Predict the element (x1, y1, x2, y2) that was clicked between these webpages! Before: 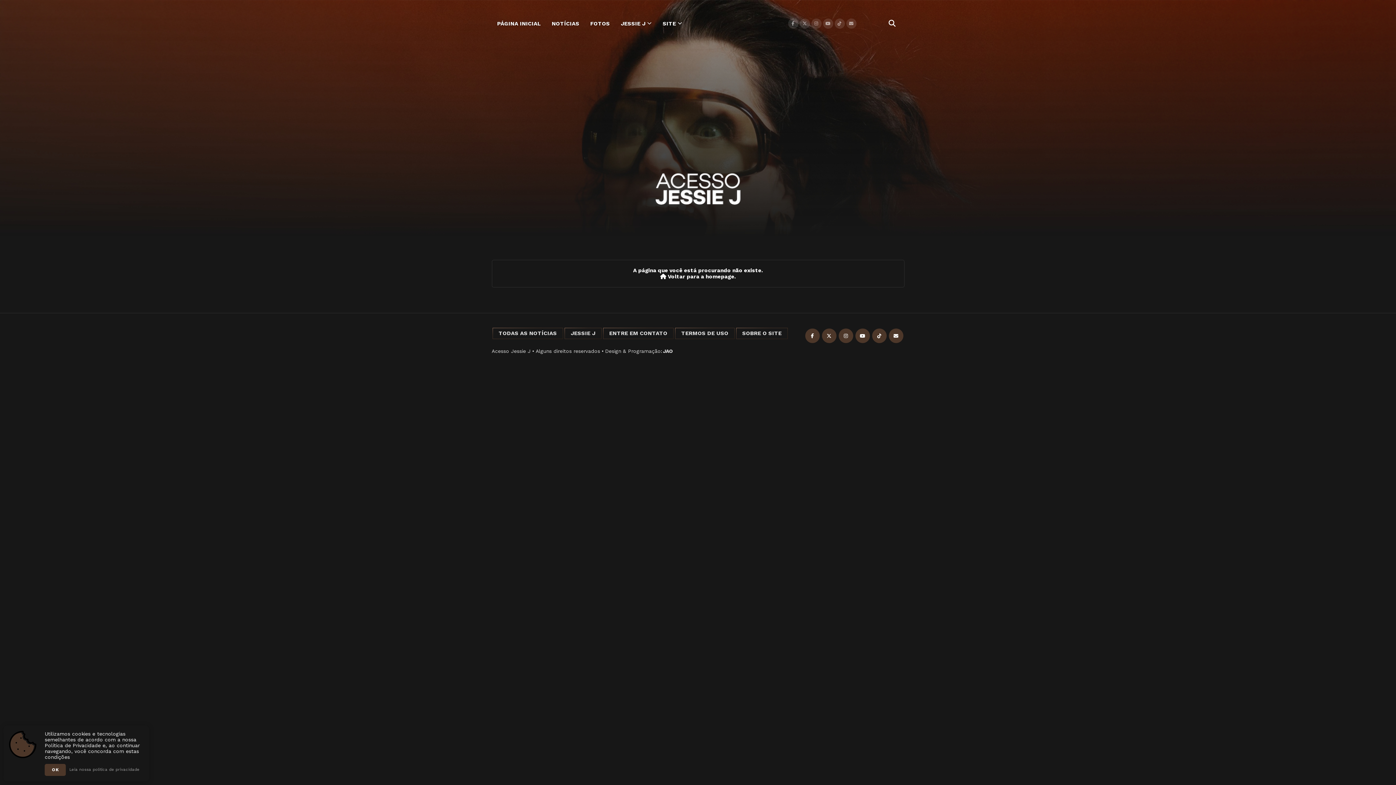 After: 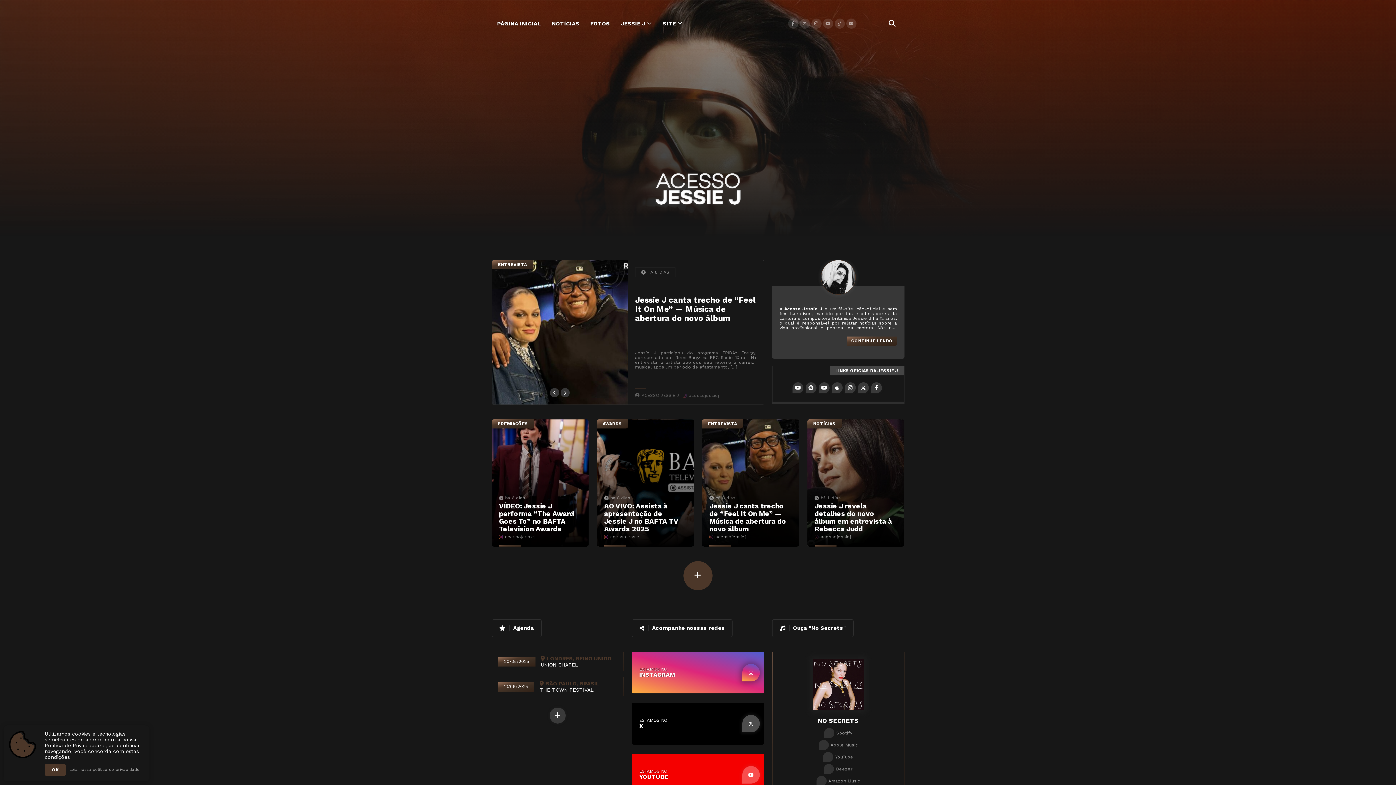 Action: label: Acesso Jessie J bbox: (655, 165, 741, 212)